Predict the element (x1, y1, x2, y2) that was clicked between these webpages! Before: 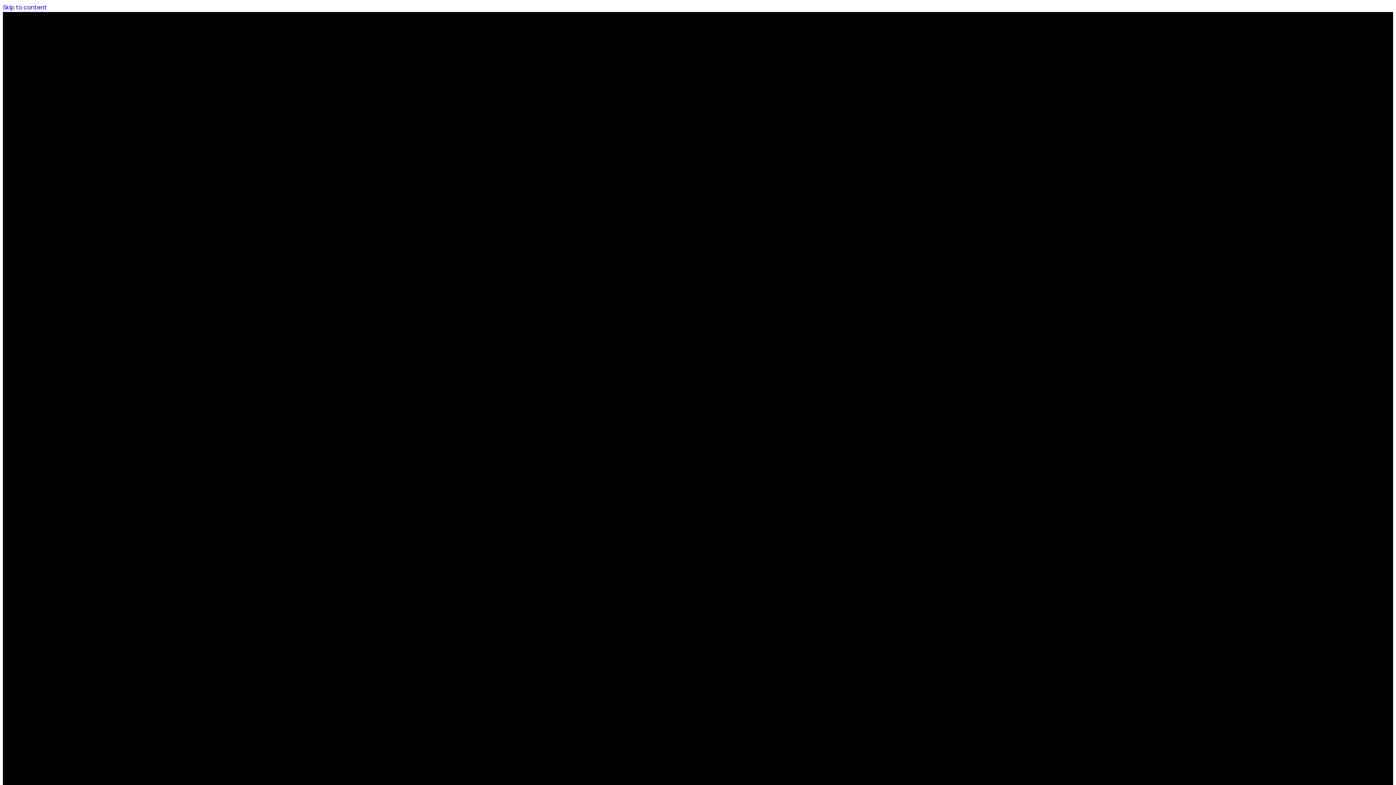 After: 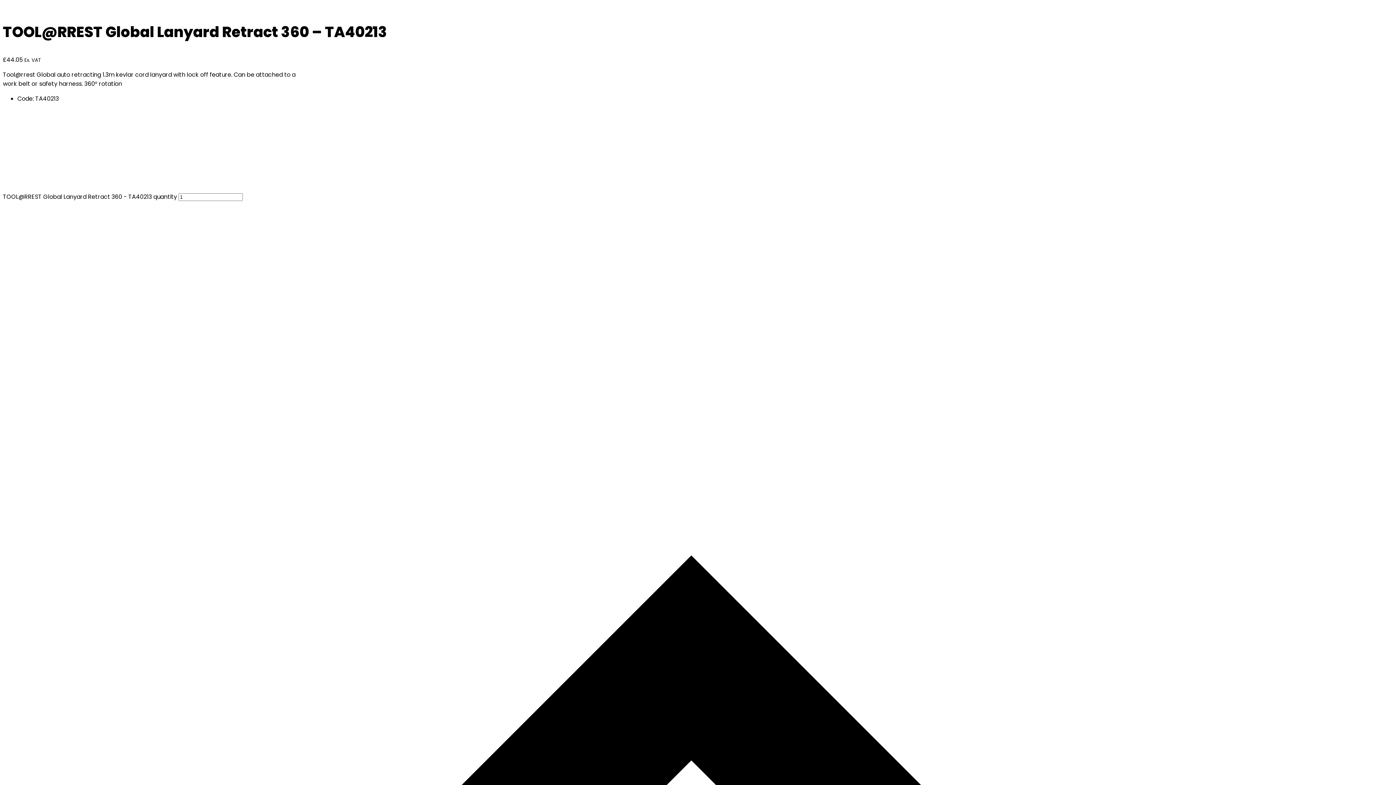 Action: bbox: (2, 3, 46, 11) label: Skip to content